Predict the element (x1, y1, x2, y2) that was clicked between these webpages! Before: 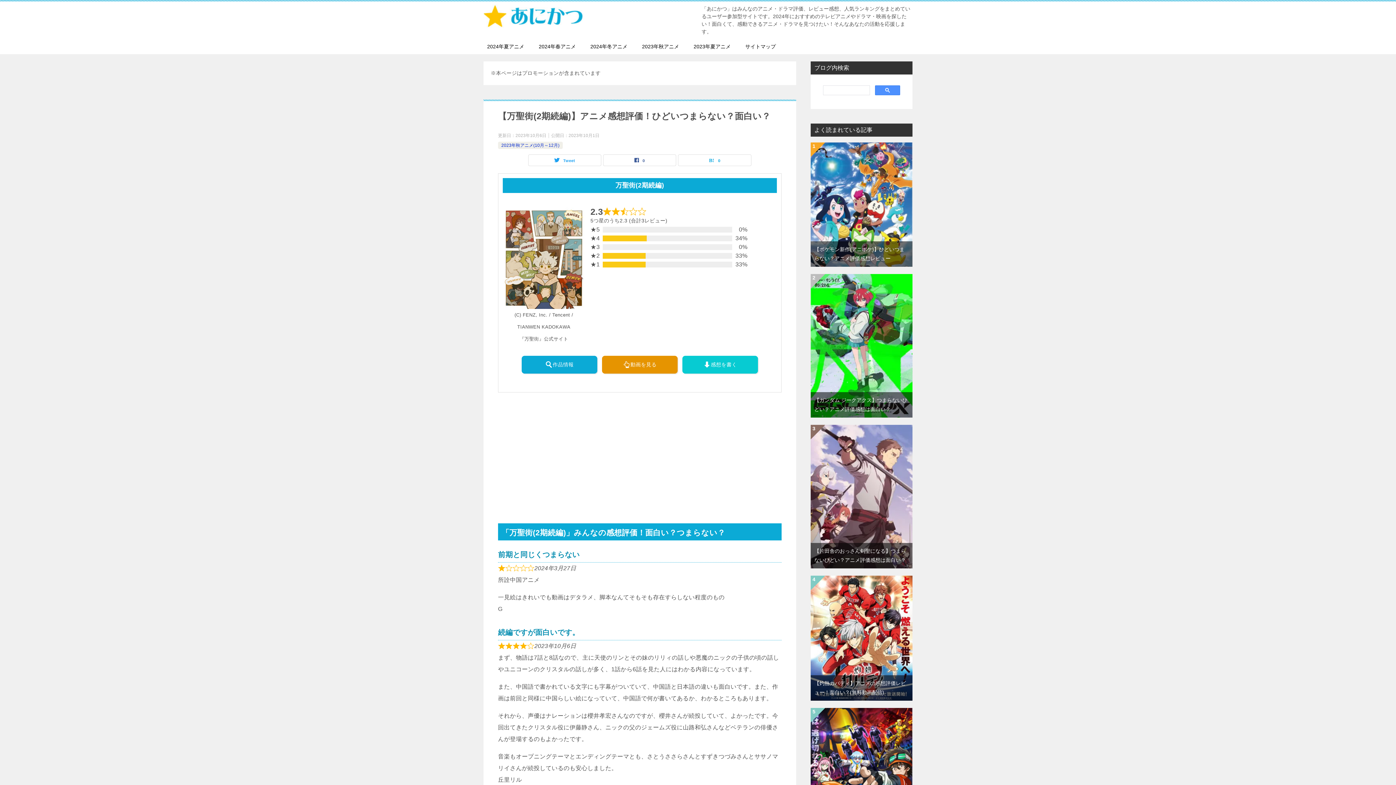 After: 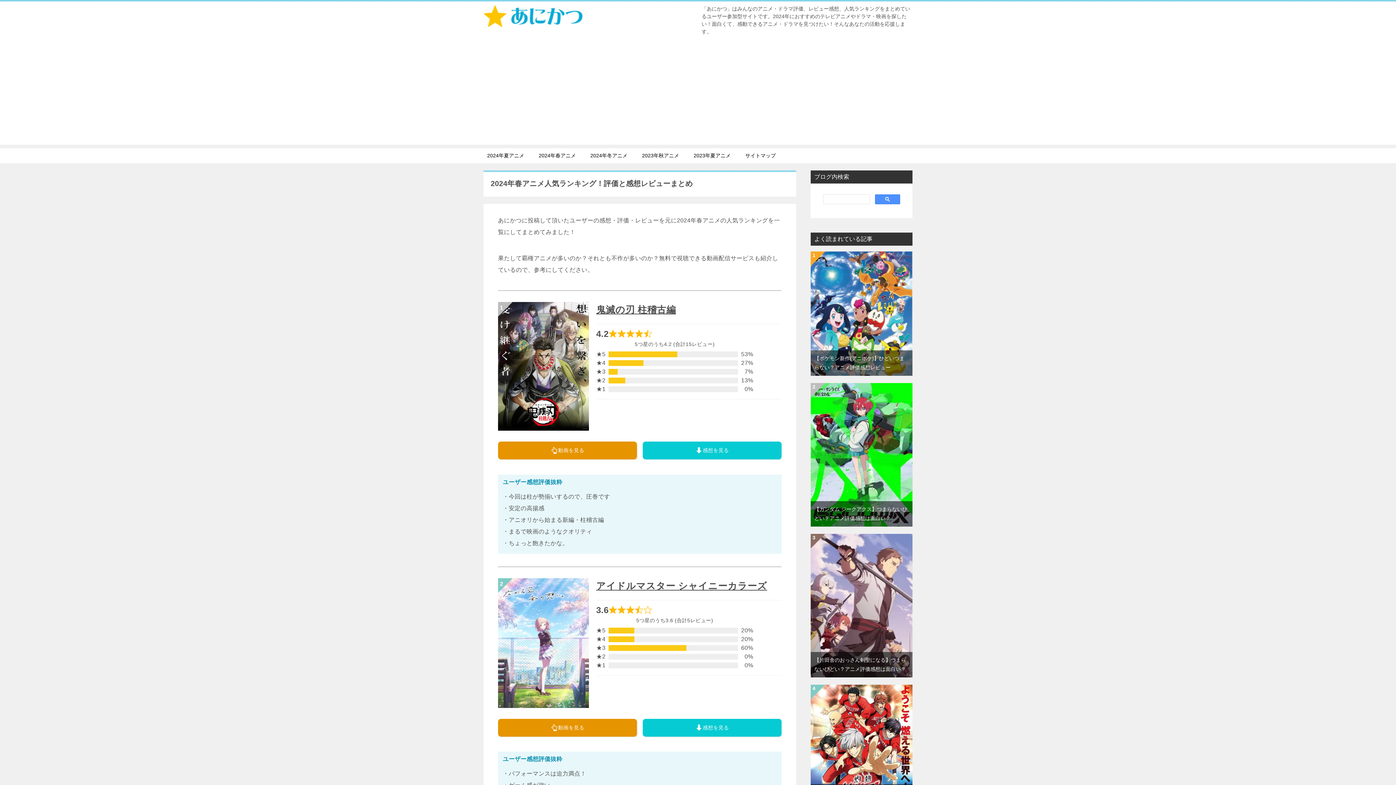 Action: bbox: (531, 39, 583, 54) label: 2024年春アニメ